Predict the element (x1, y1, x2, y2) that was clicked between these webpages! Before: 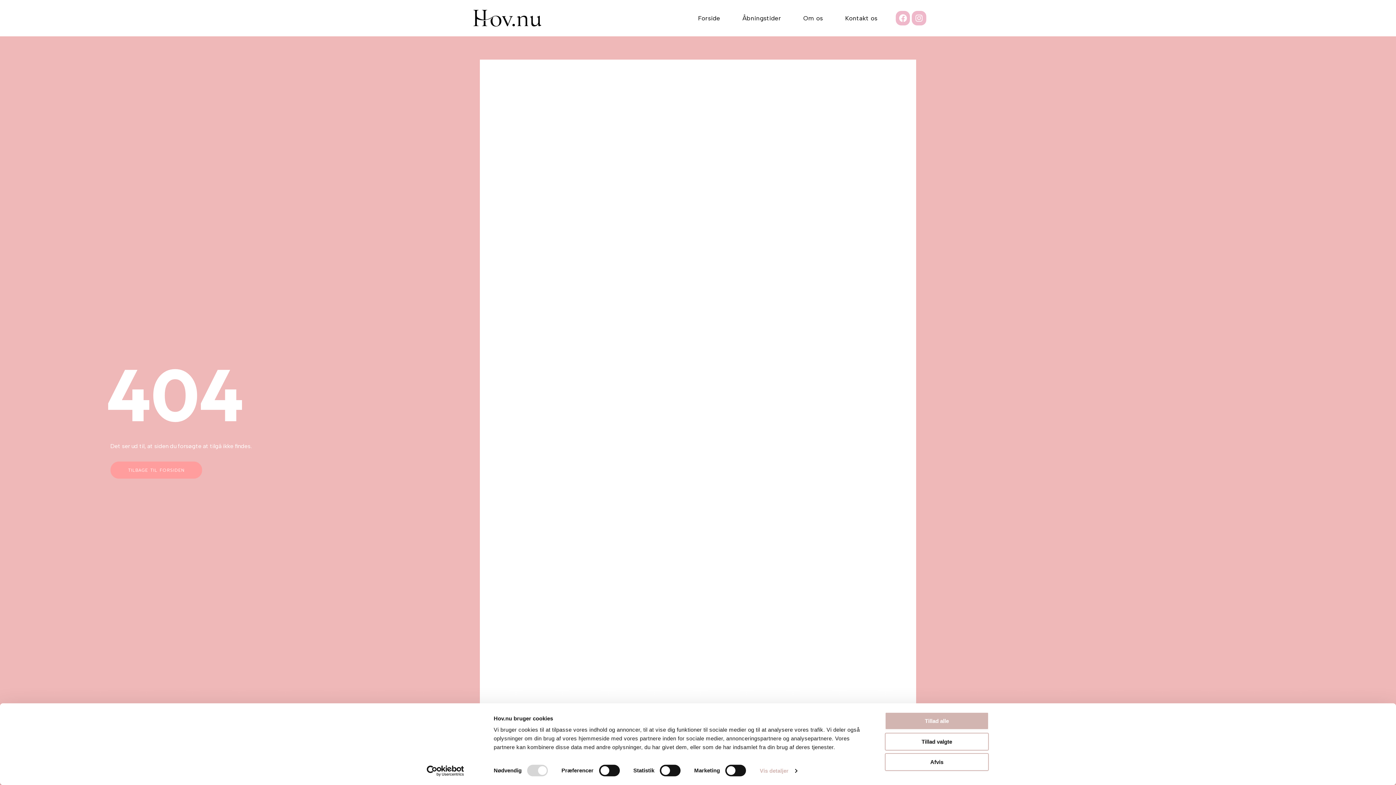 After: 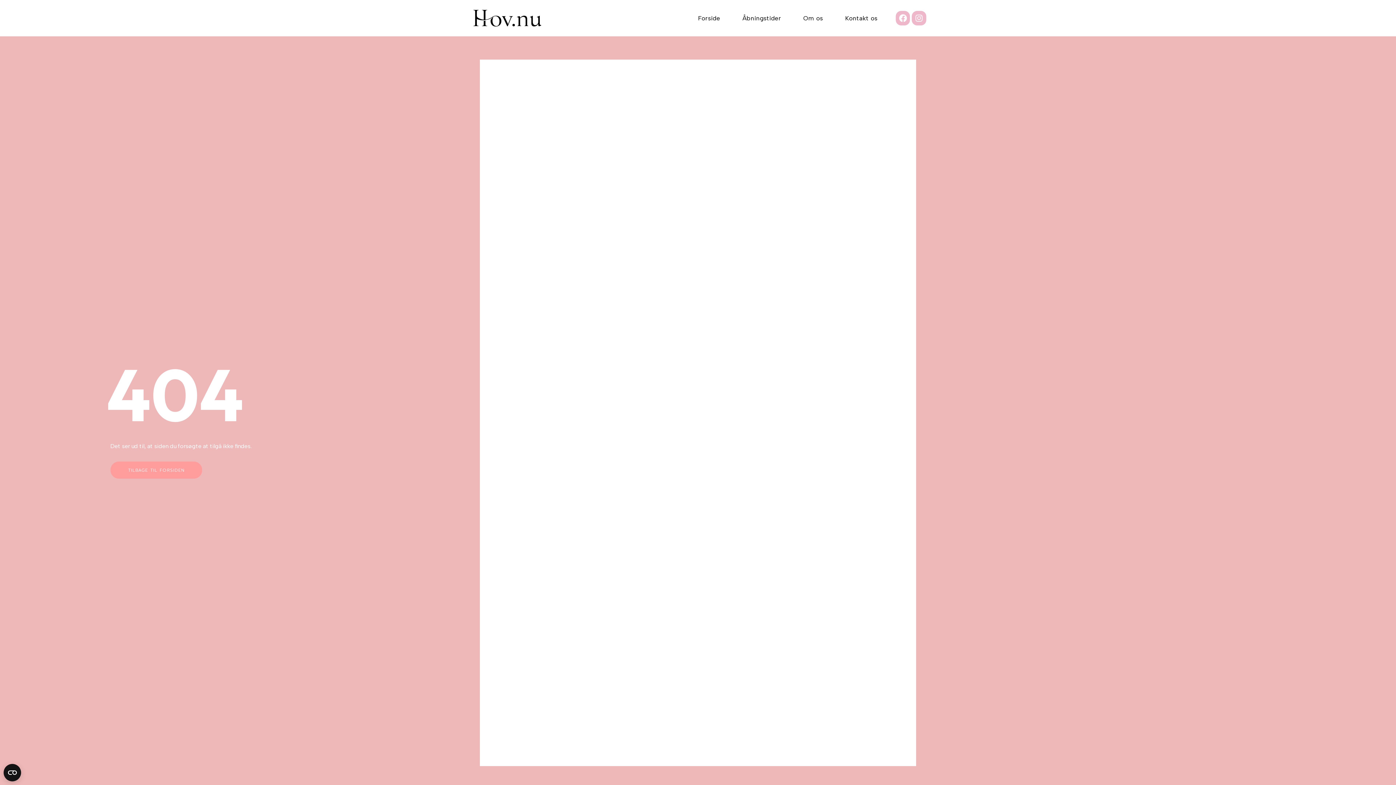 Action: label: Afvis bbox: (885, 753, 989, 771)